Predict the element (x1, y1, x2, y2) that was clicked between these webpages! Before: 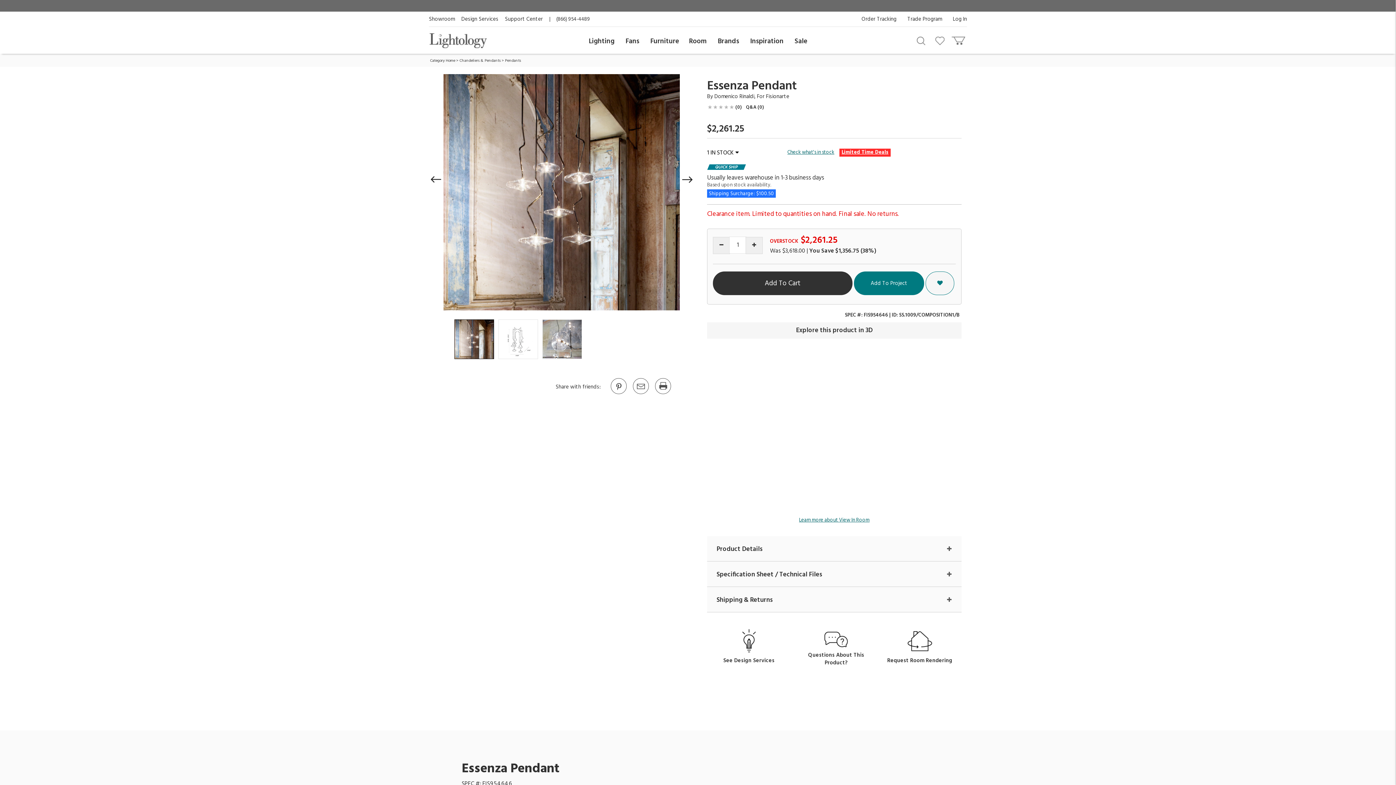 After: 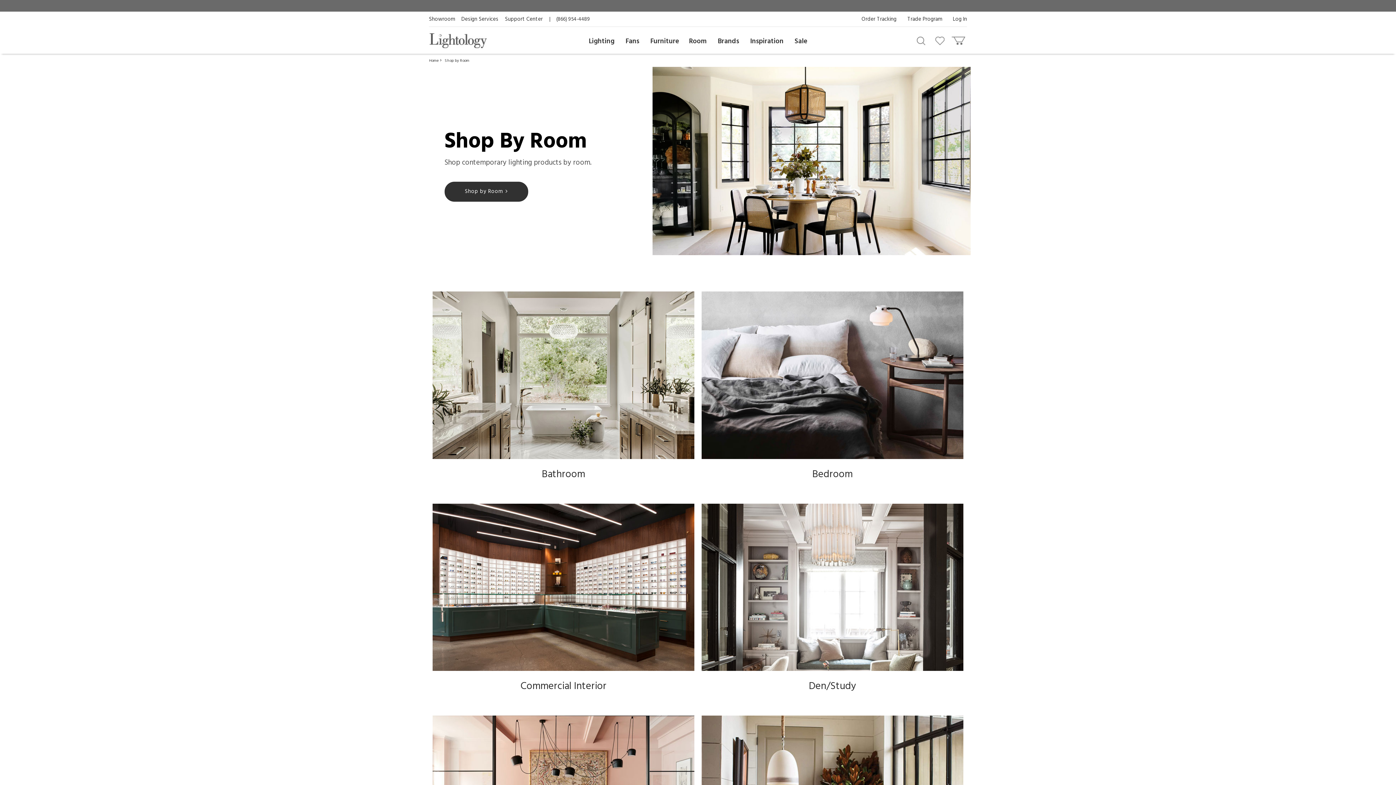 Action: label: Room bbox: (689, 28, 706, 54)